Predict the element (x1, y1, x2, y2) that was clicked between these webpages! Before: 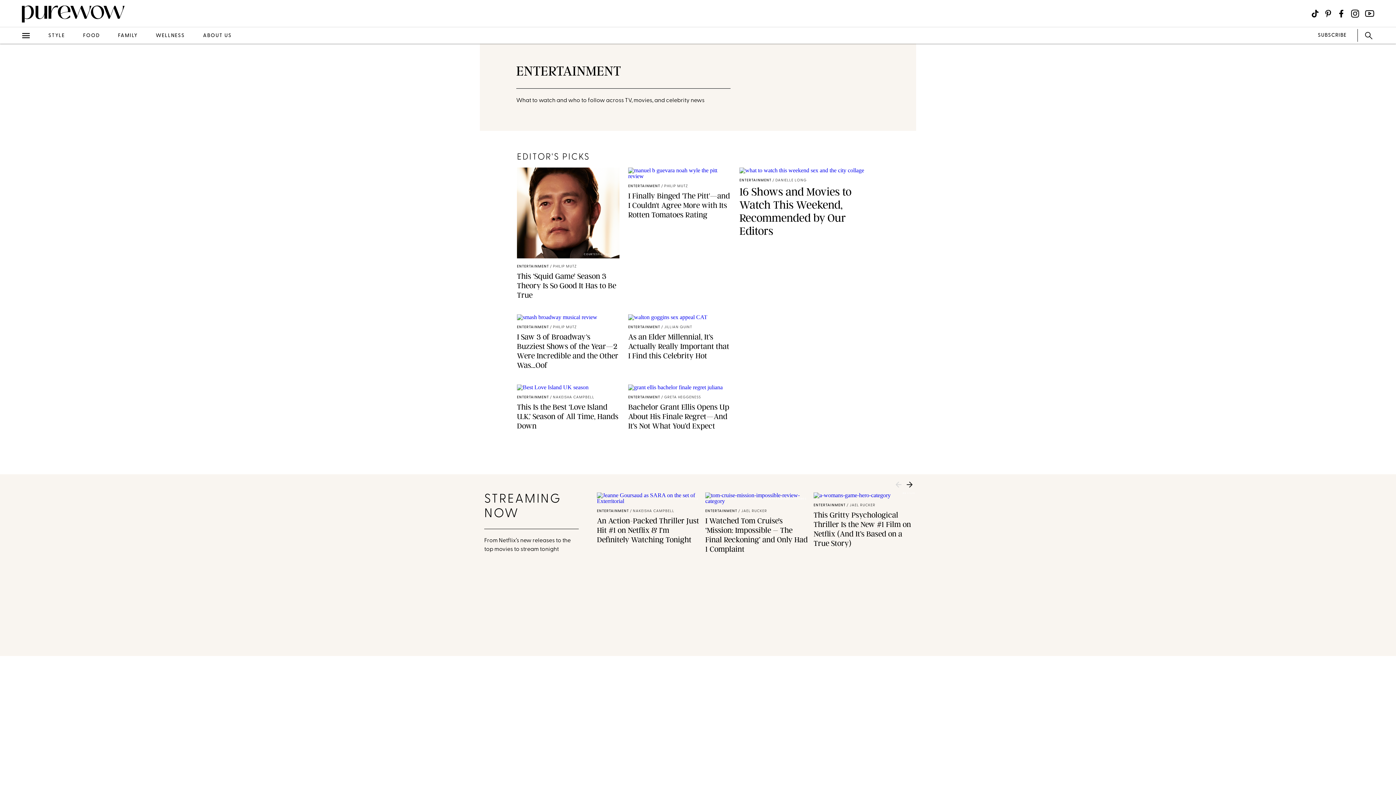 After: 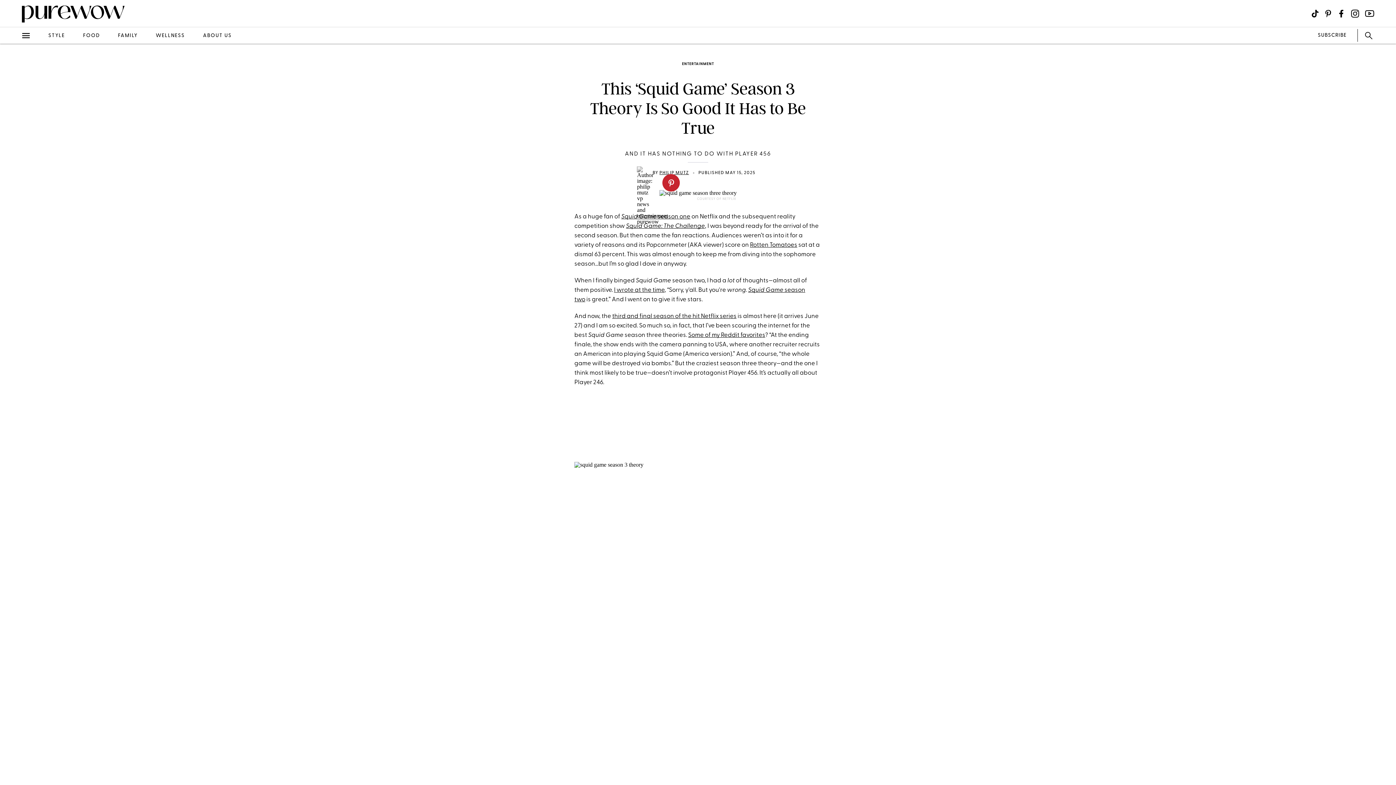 Action: bbox: (517, 167, 619, 300) label: COURTESY OF NETFLIX
ENTERTAINMENT
/ PHILIP MUTZ
This ‘Squid Game’ Season 3 Theory Is So Good It Has to Be True